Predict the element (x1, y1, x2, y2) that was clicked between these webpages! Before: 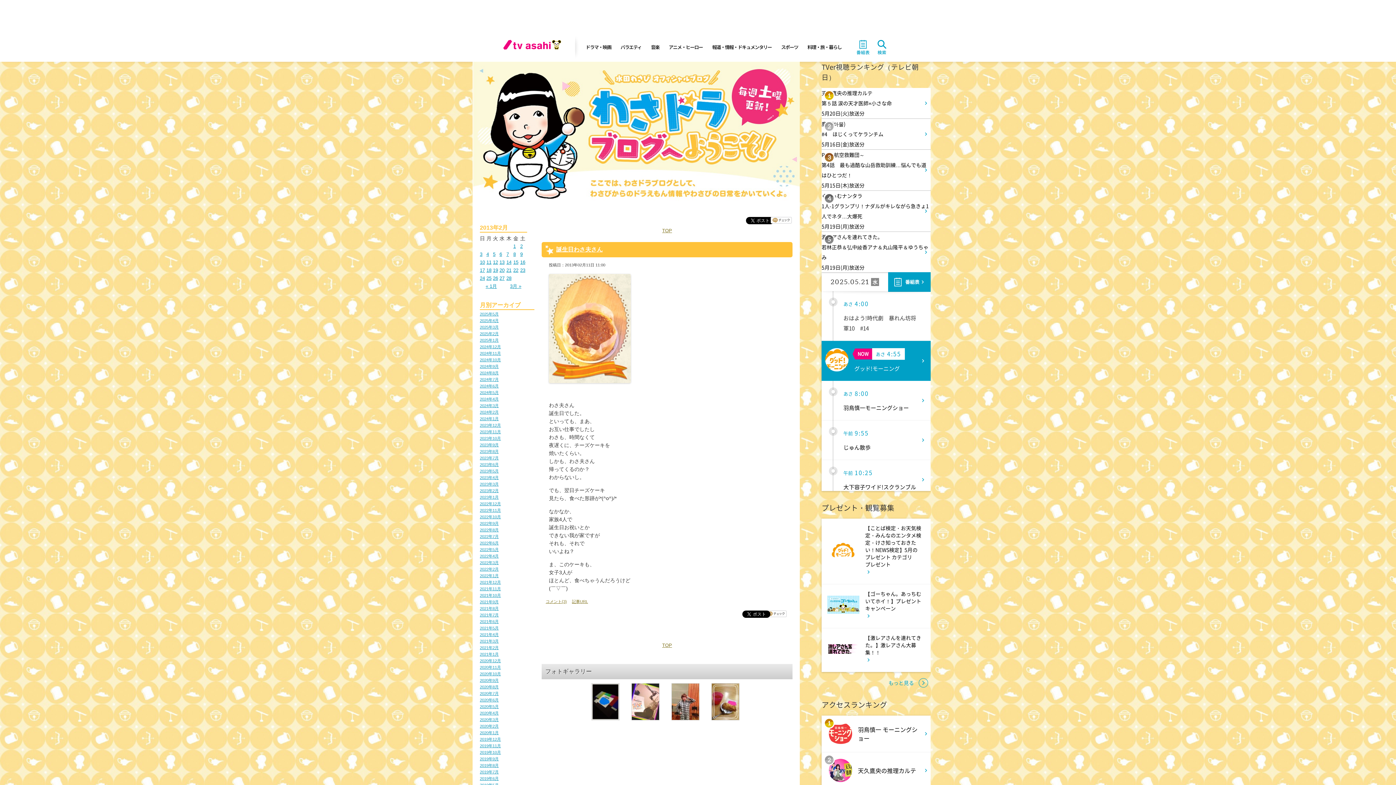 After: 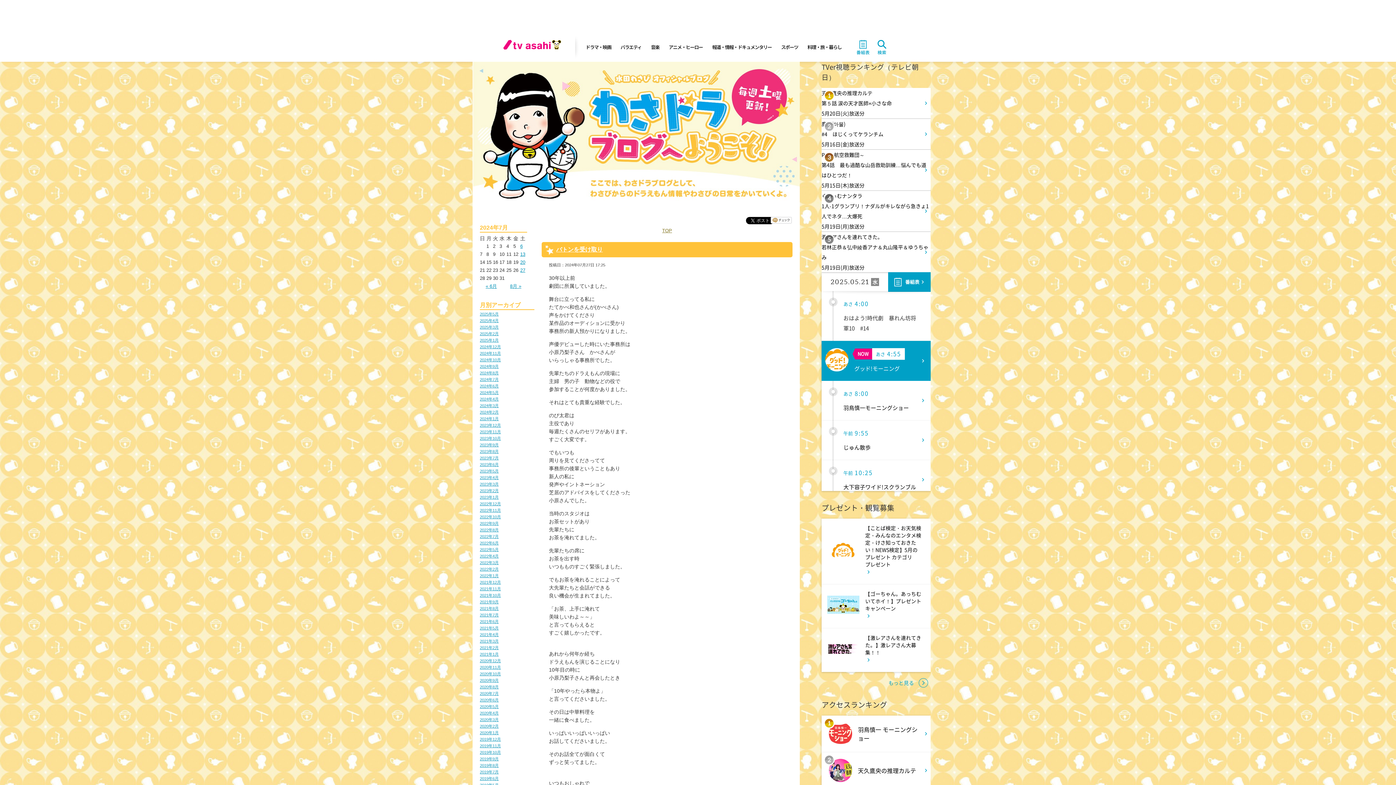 Action: label: 2024年7月 bbox: (480, 377, 498, 381)